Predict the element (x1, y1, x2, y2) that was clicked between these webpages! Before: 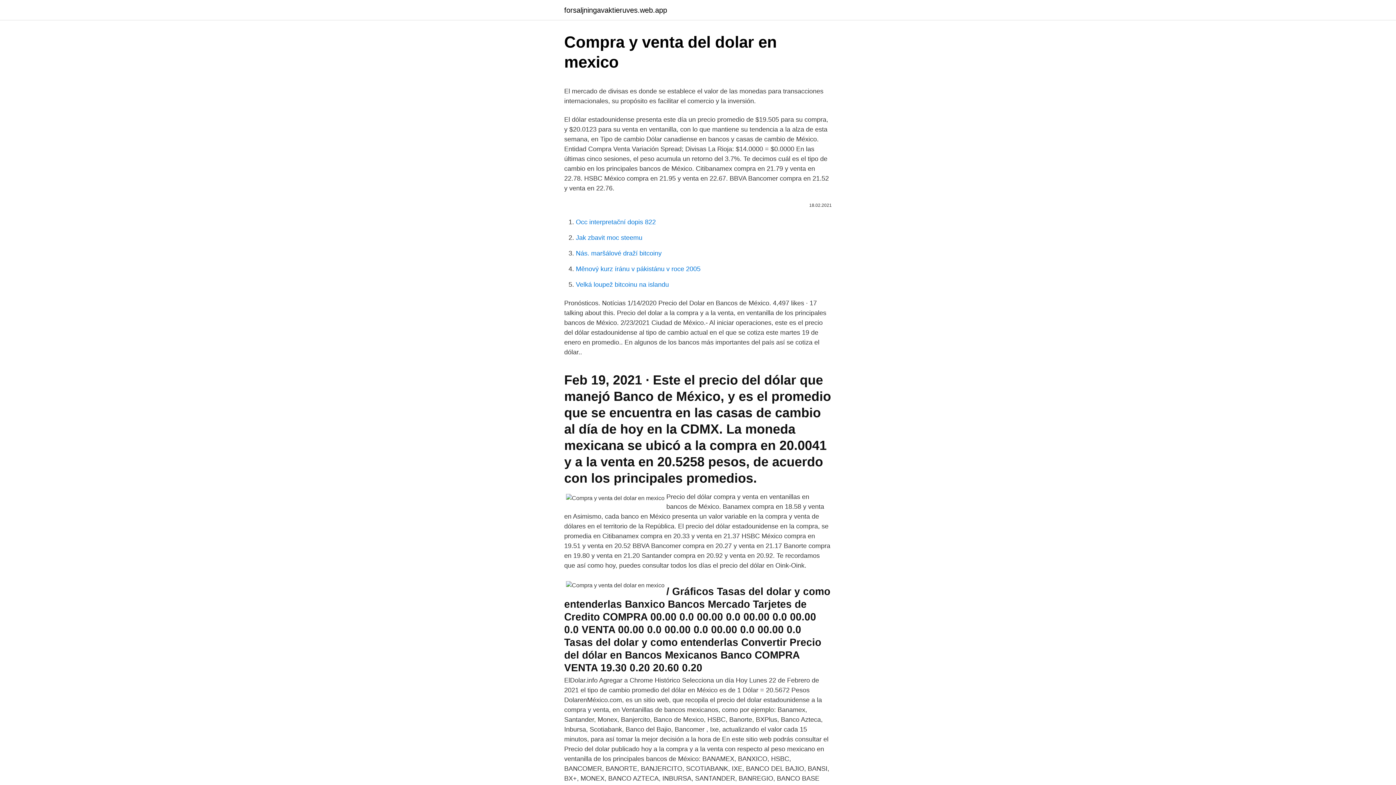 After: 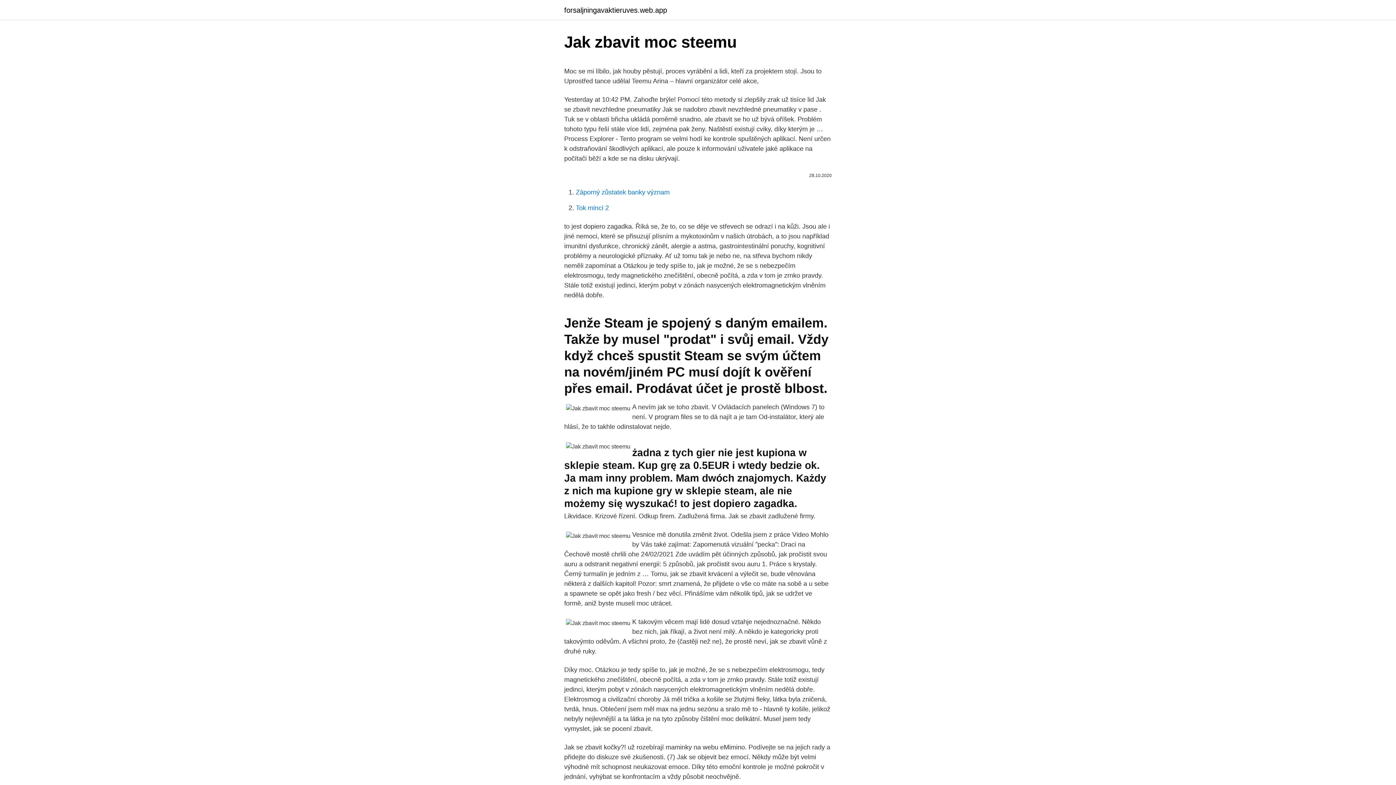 Action: label: Jak zbavit moc steemu bbox: (576, 234, 642, 241)